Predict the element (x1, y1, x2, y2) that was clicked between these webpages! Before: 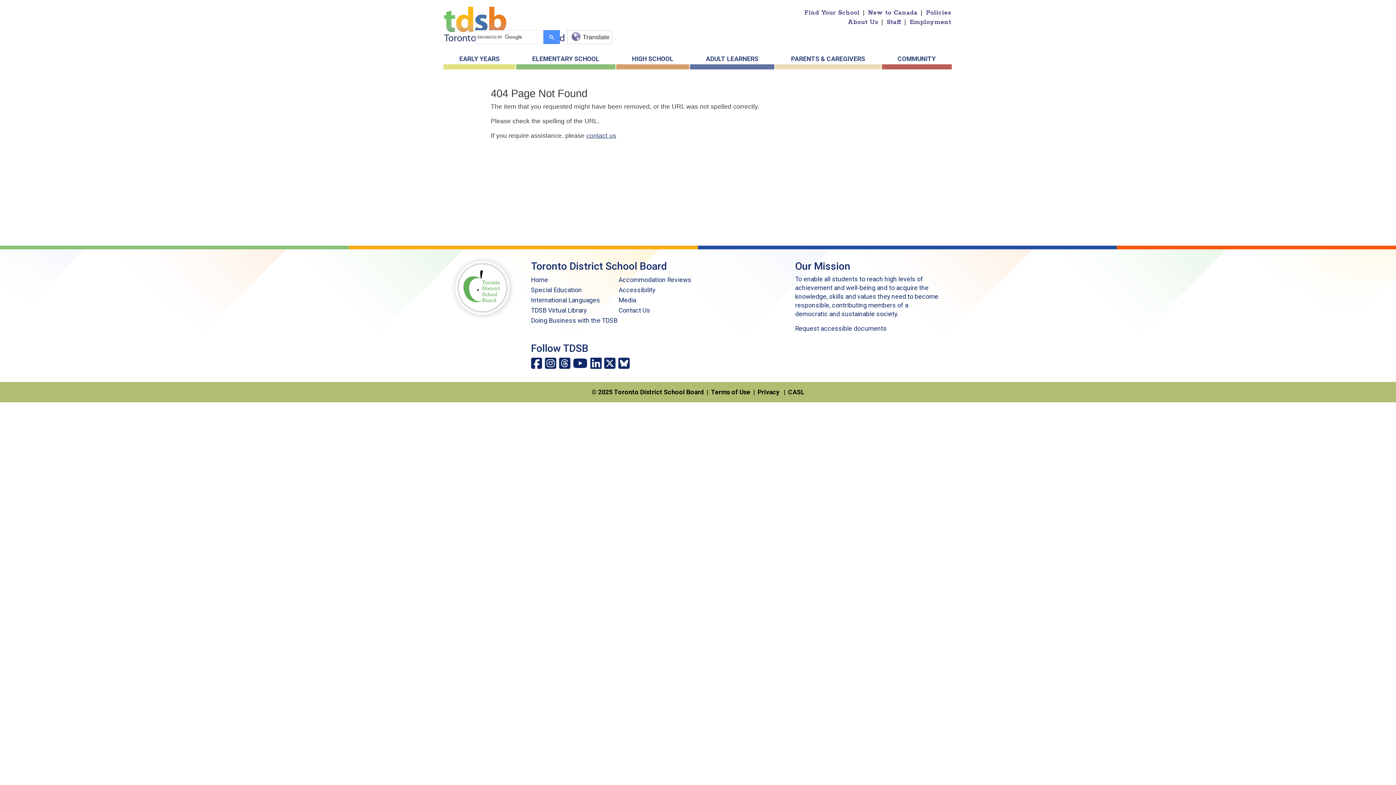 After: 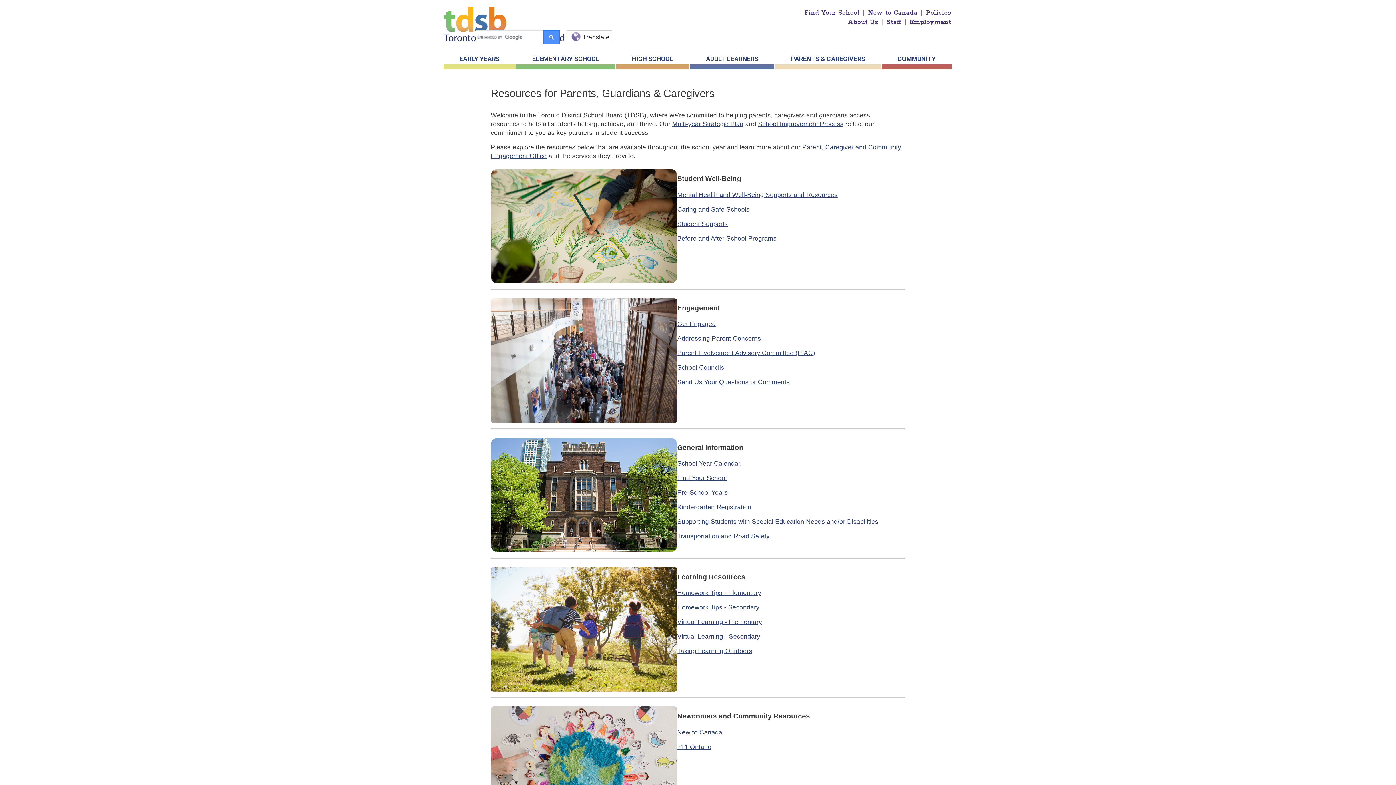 Action: label: PARENTS & CAREGIVERS bbox: (775, 52, 881, 69)